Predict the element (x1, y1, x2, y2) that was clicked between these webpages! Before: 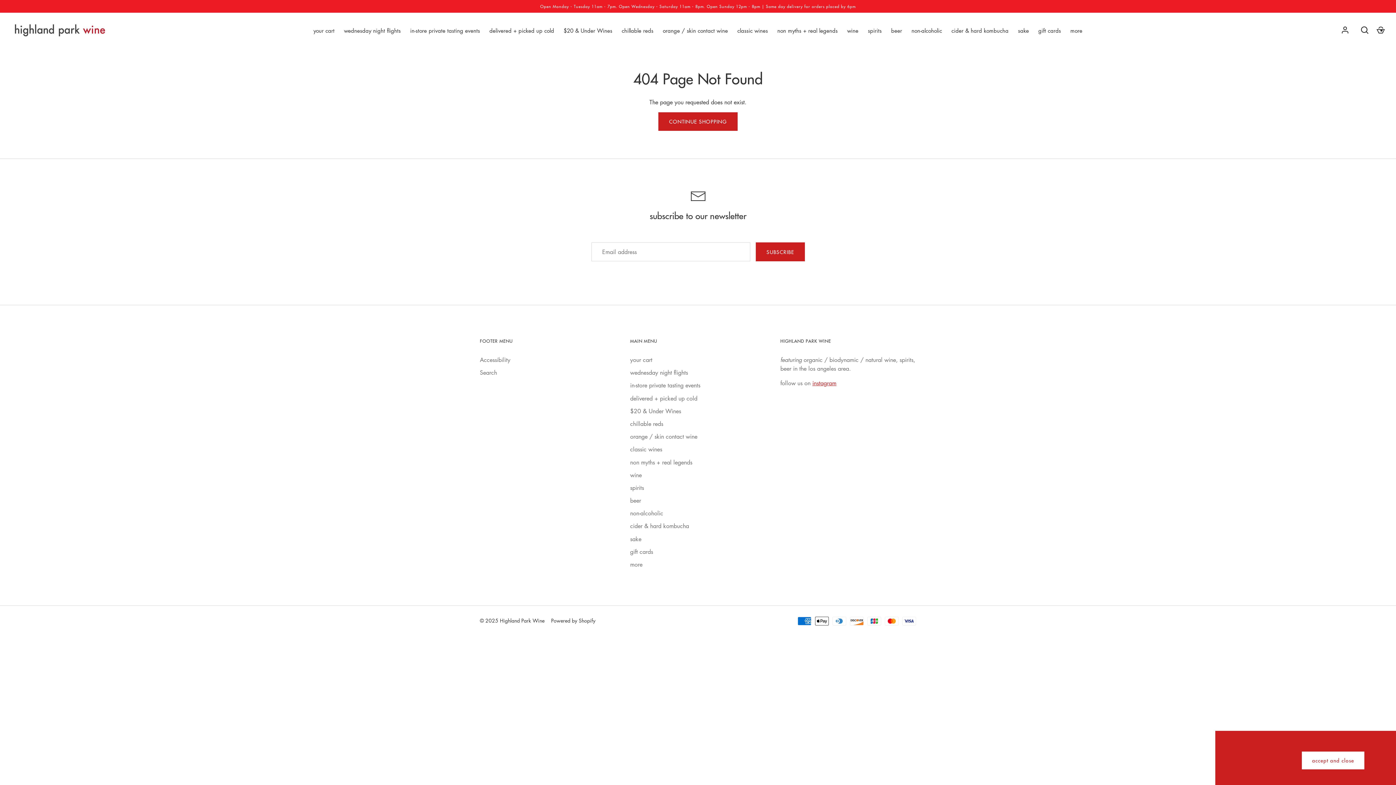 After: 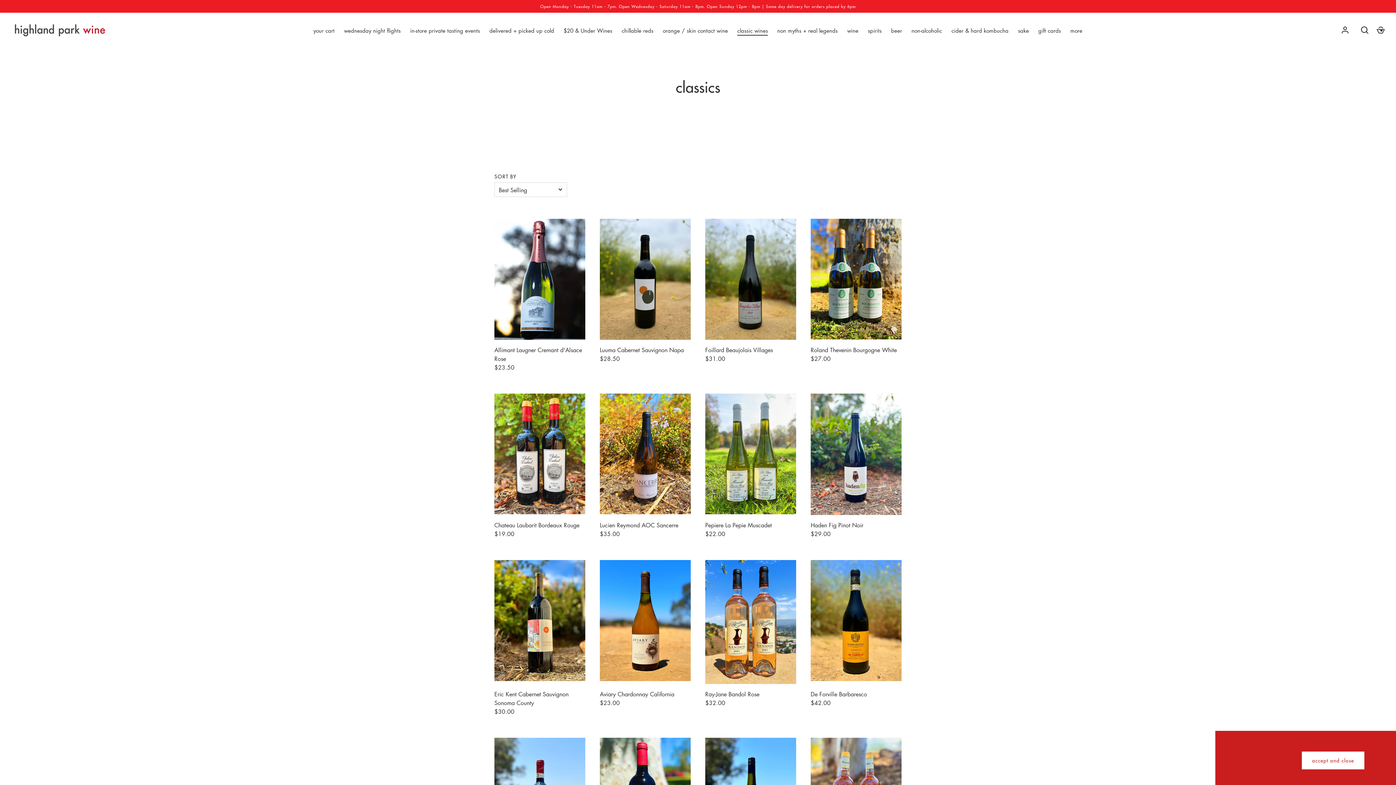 Action: label: classic wines bbox: (733, 26, 771, 34)